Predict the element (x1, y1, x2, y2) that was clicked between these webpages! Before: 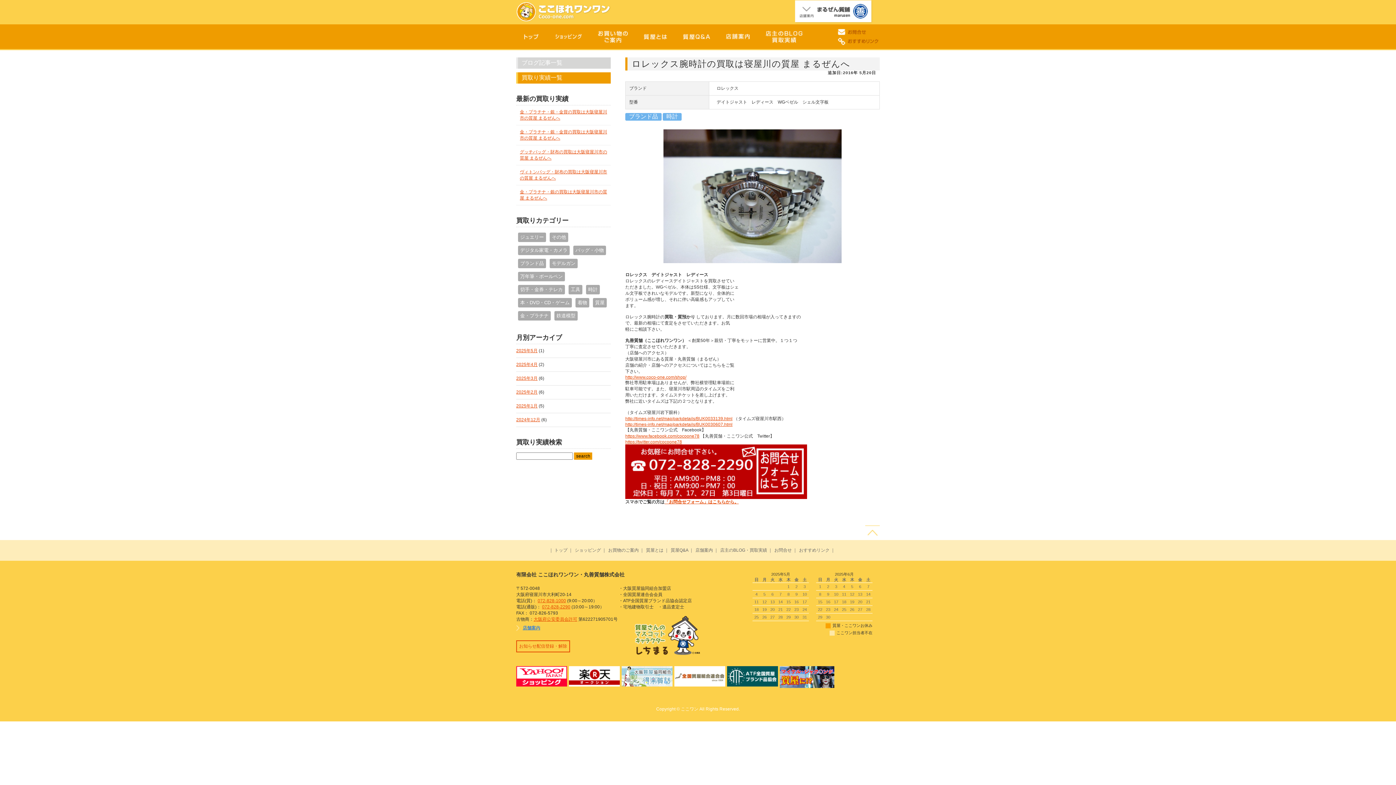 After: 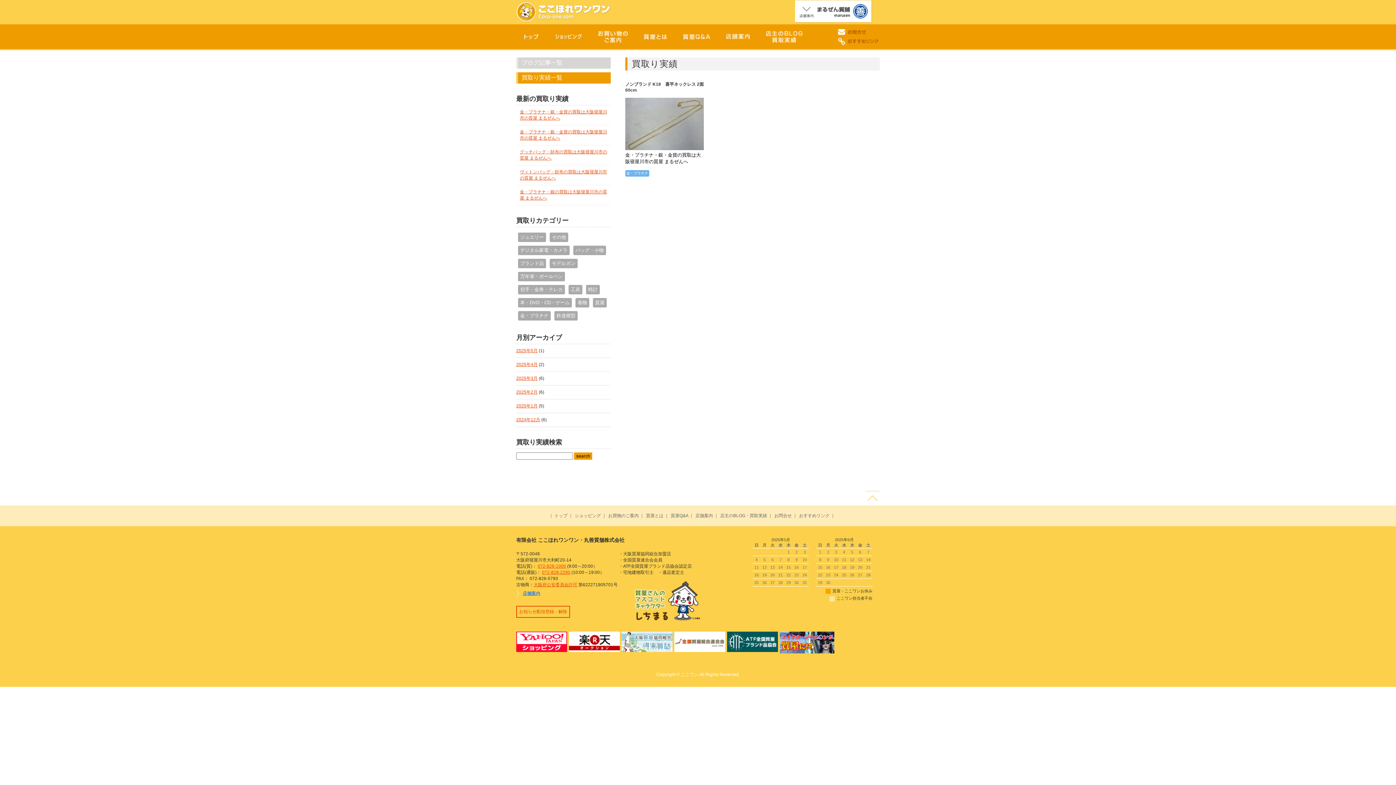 Action: bbox: (516, 348, 537, 353) label: 2025年5月